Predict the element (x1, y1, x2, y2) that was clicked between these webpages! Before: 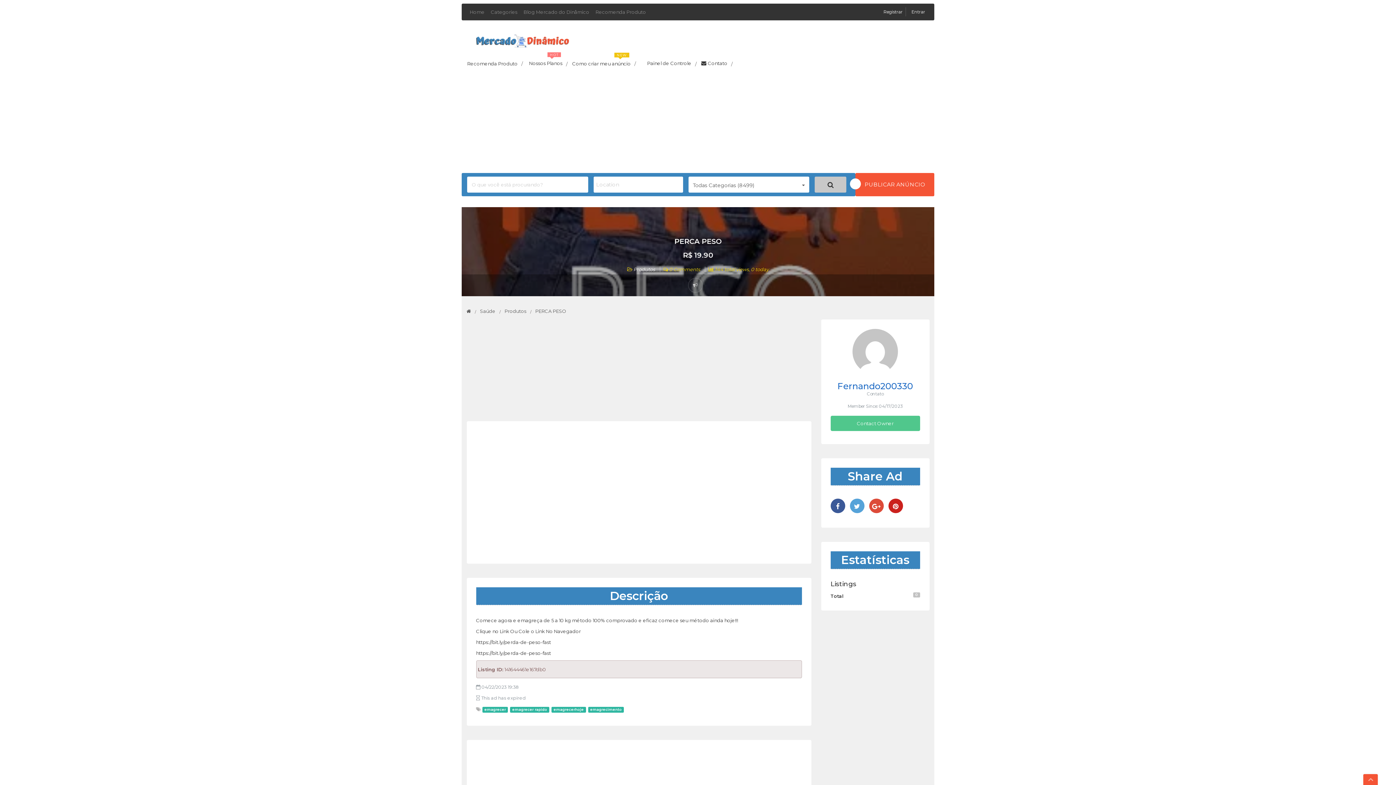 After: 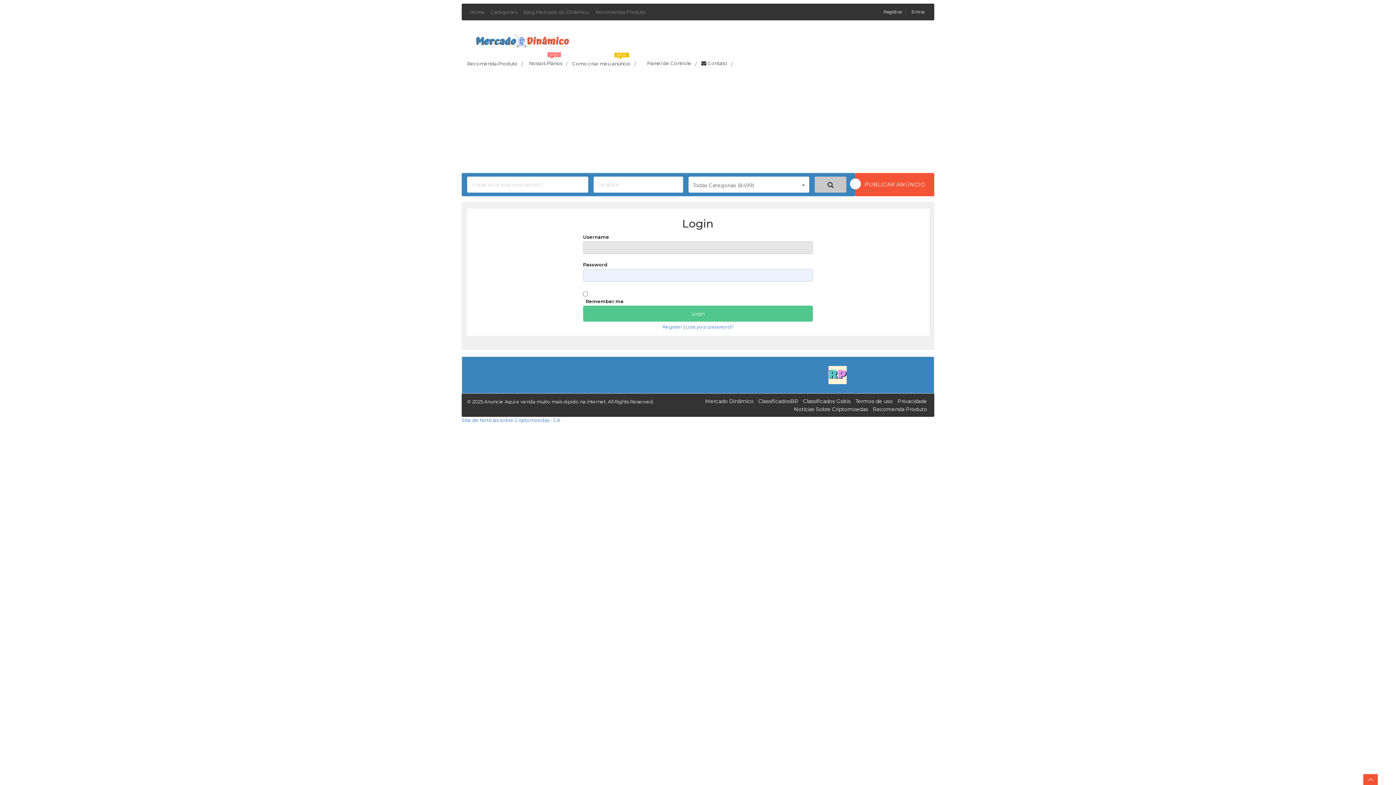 Action: bbox: (855, 173, 934, 196) label: PUBLICAR ANÚNCIO